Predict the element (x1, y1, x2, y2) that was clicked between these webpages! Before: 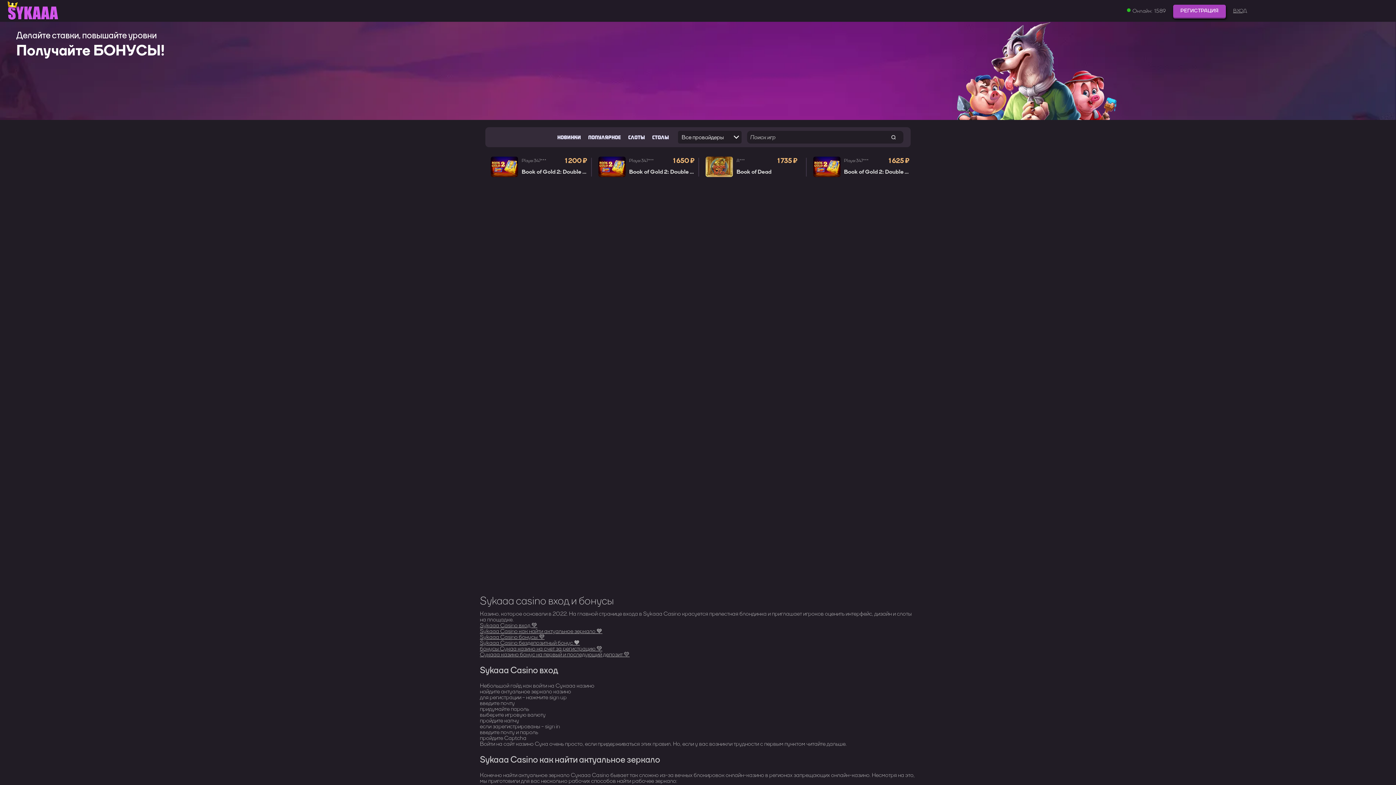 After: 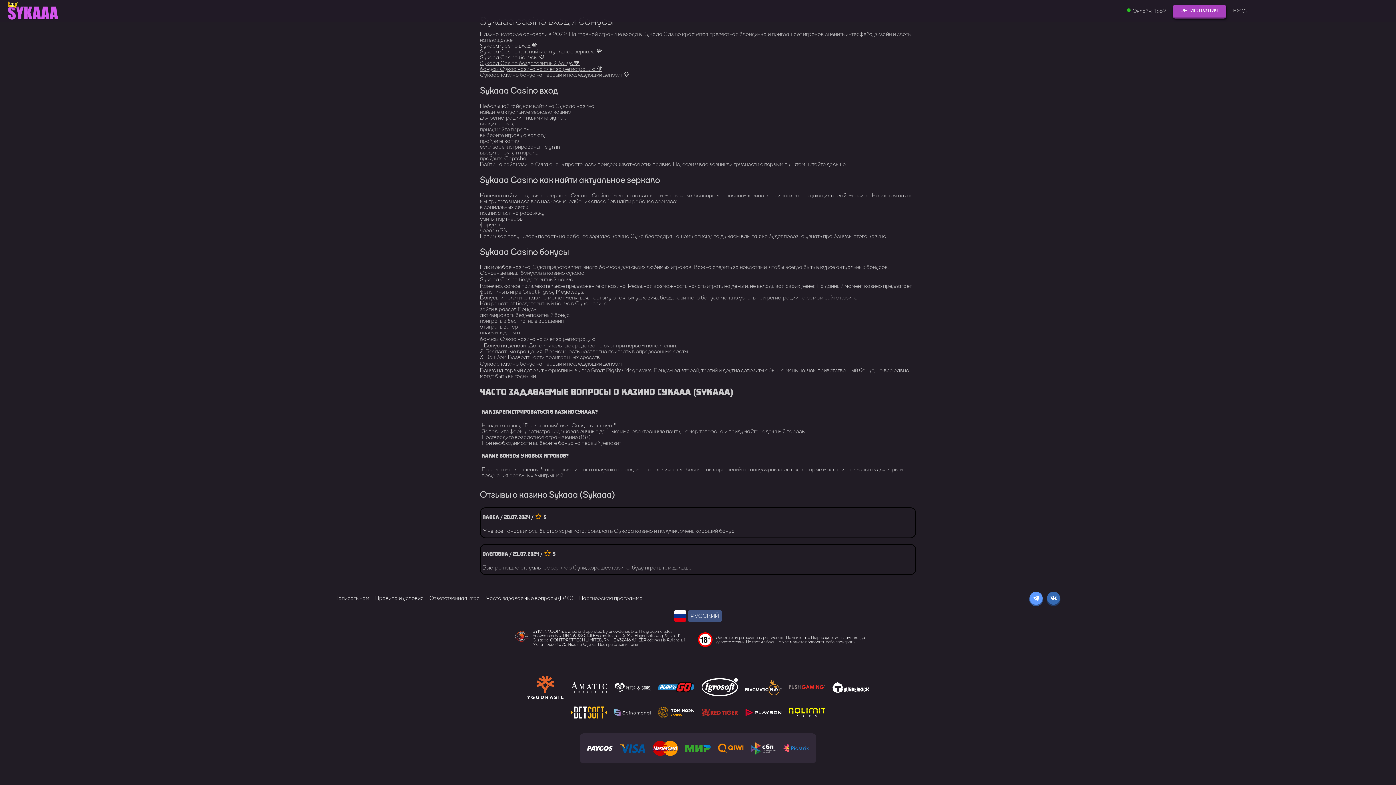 Action: label: Sykaaa Casino как найти актуальное зеркало 💙 bbox: (480, 627, 602, 635)